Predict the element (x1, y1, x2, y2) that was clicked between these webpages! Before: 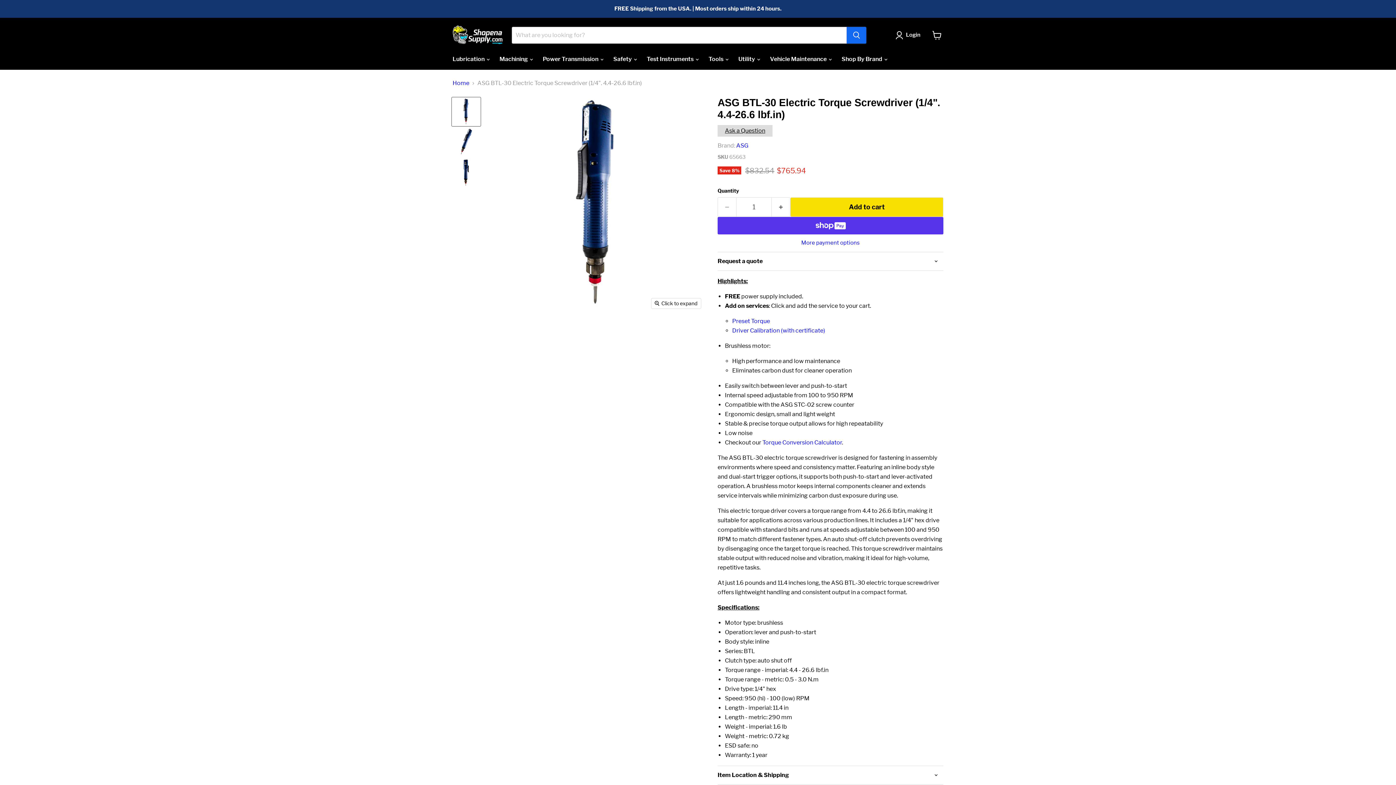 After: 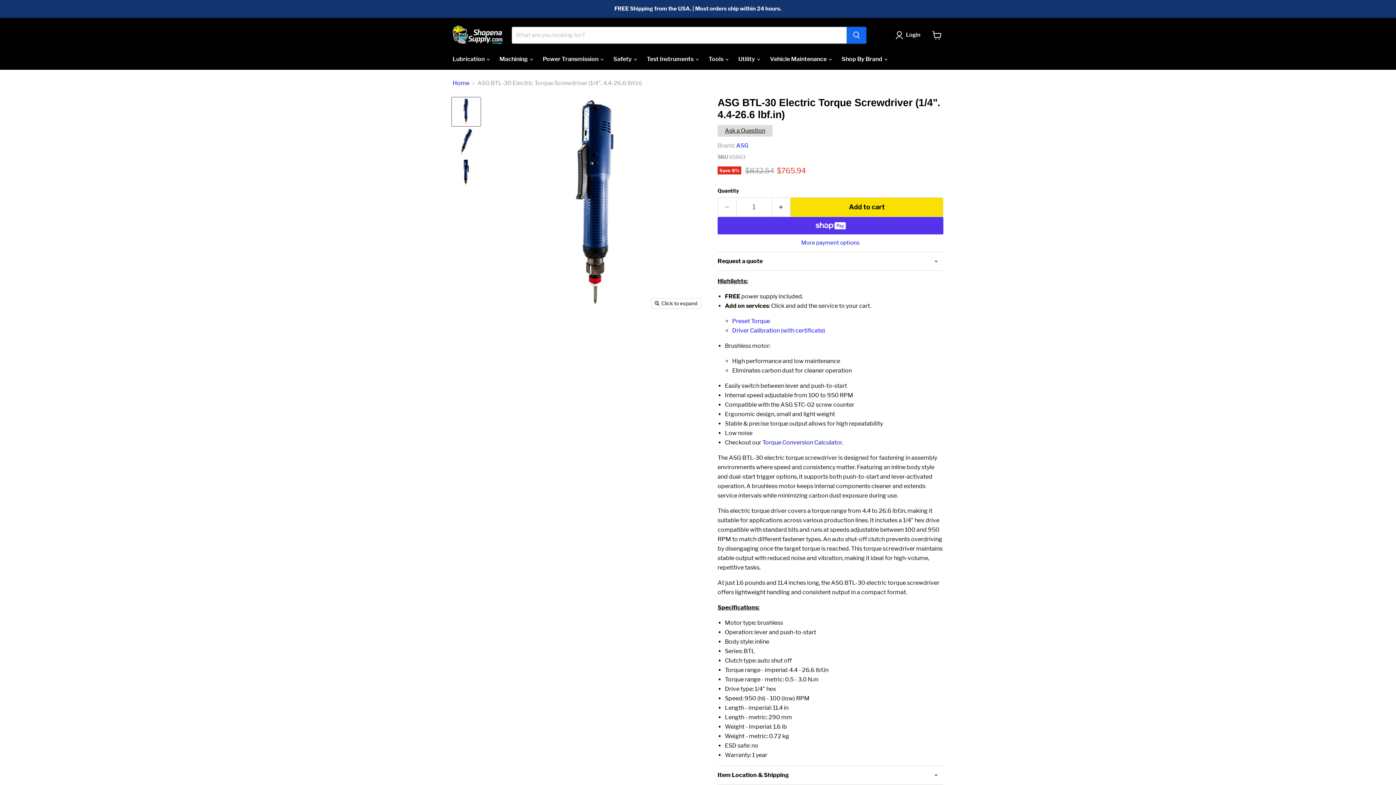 Action: label: Torque Conversion Calculator bbox: (762, 439, 842, 446)